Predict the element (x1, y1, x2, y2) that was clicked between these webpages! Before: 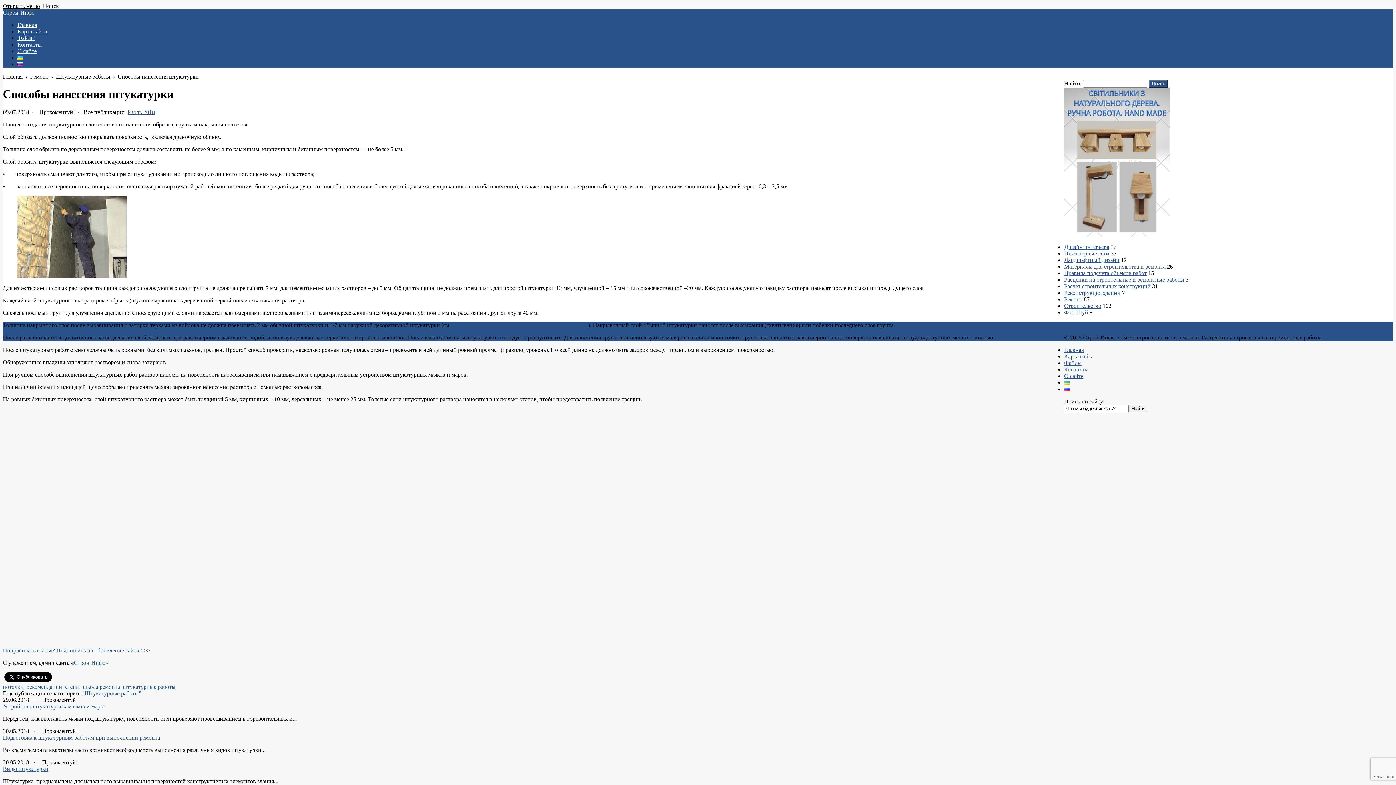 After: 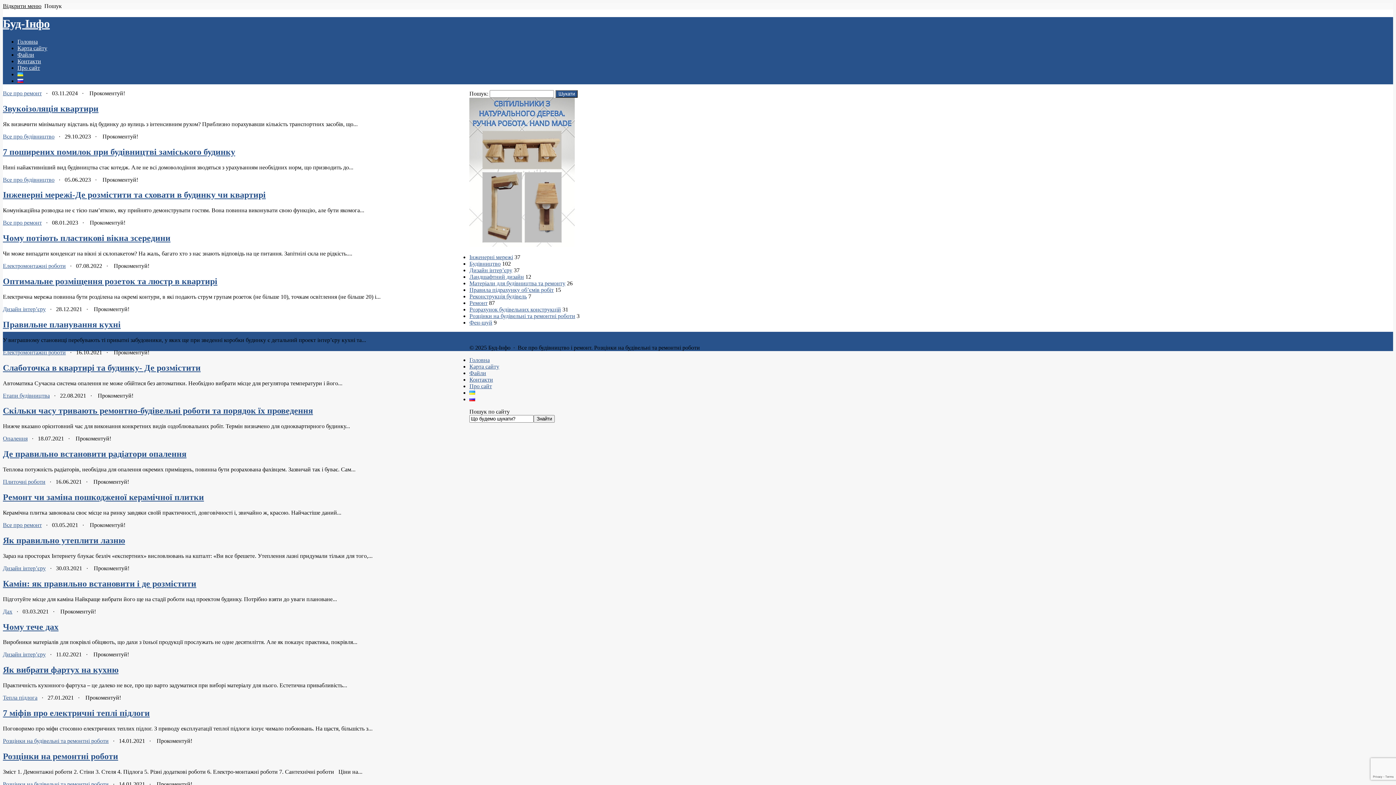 Action: bbox: (2, 9, 34, 15) label: Строй-Инфо